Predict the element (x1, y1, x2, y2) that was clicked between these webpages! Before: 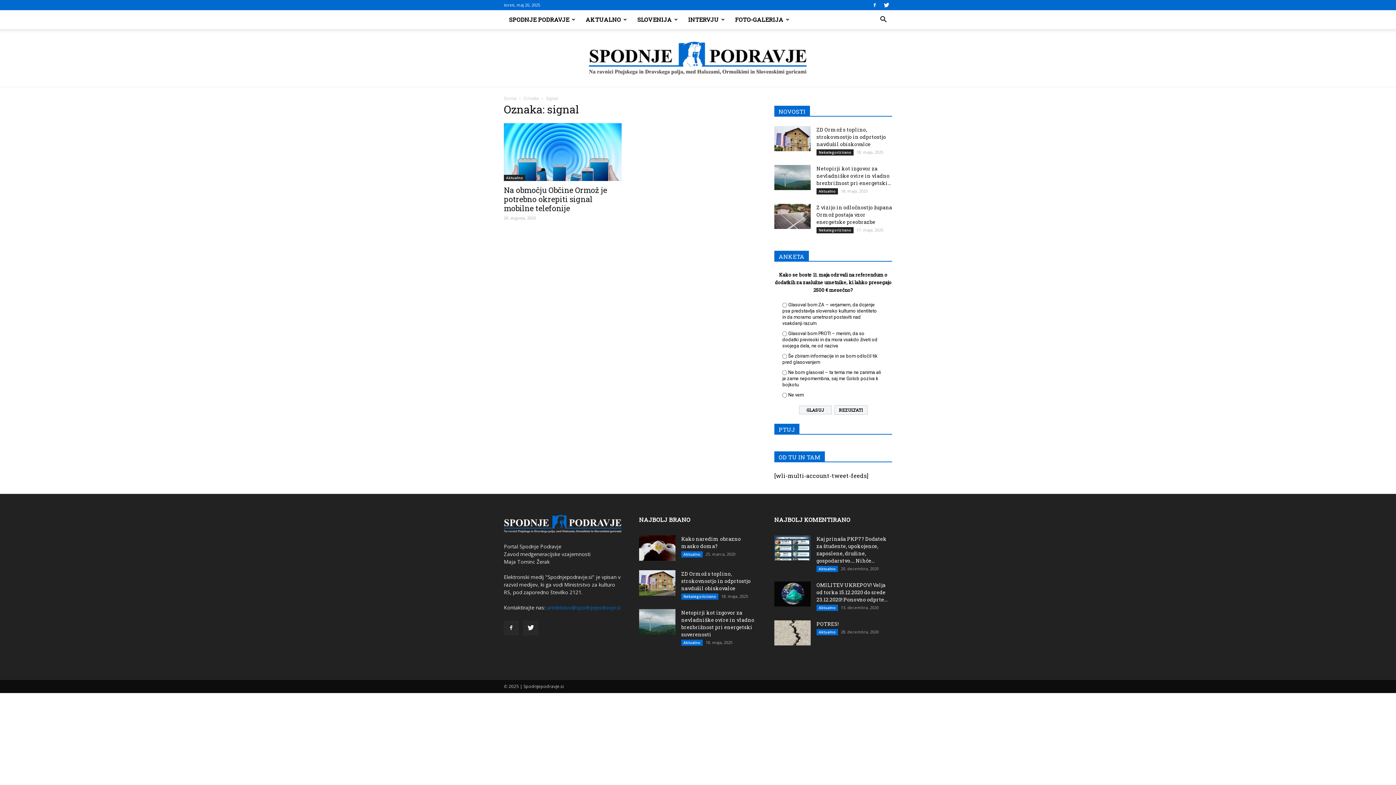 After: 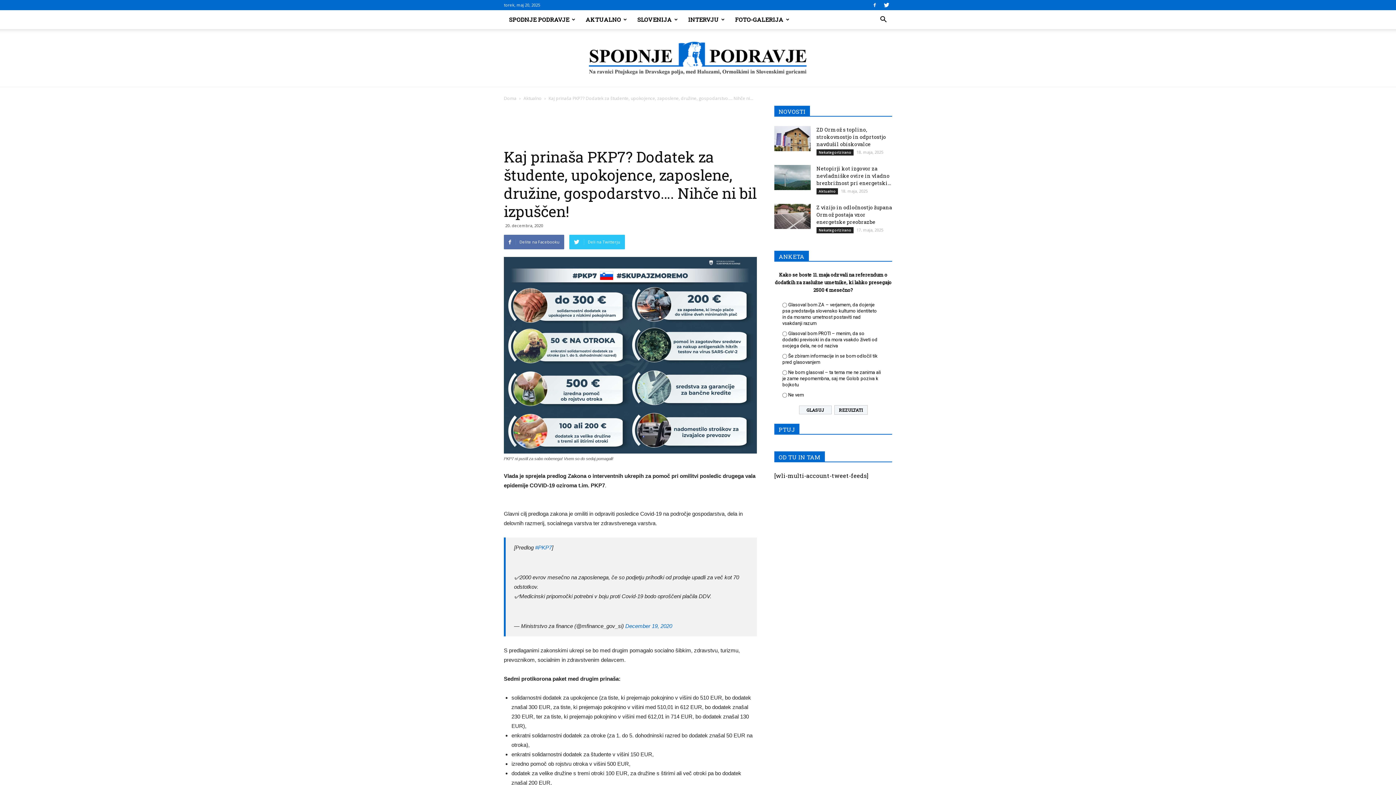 Action: bbox: (816, 535, 886, 564) label: Kaj prinaša PKP7? Dodatek za študente, upokojence, zaposlene, družine, gospodarstvo…. Nihče...